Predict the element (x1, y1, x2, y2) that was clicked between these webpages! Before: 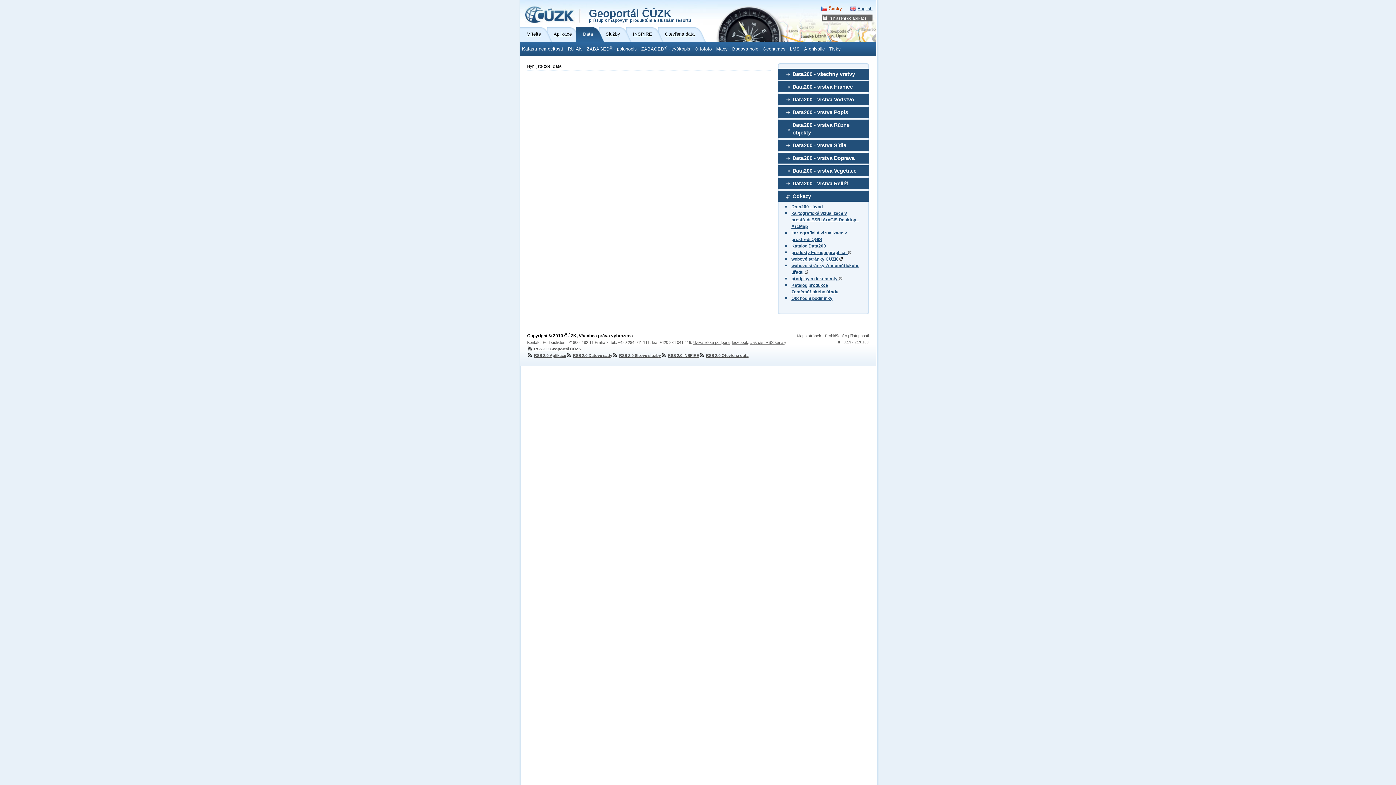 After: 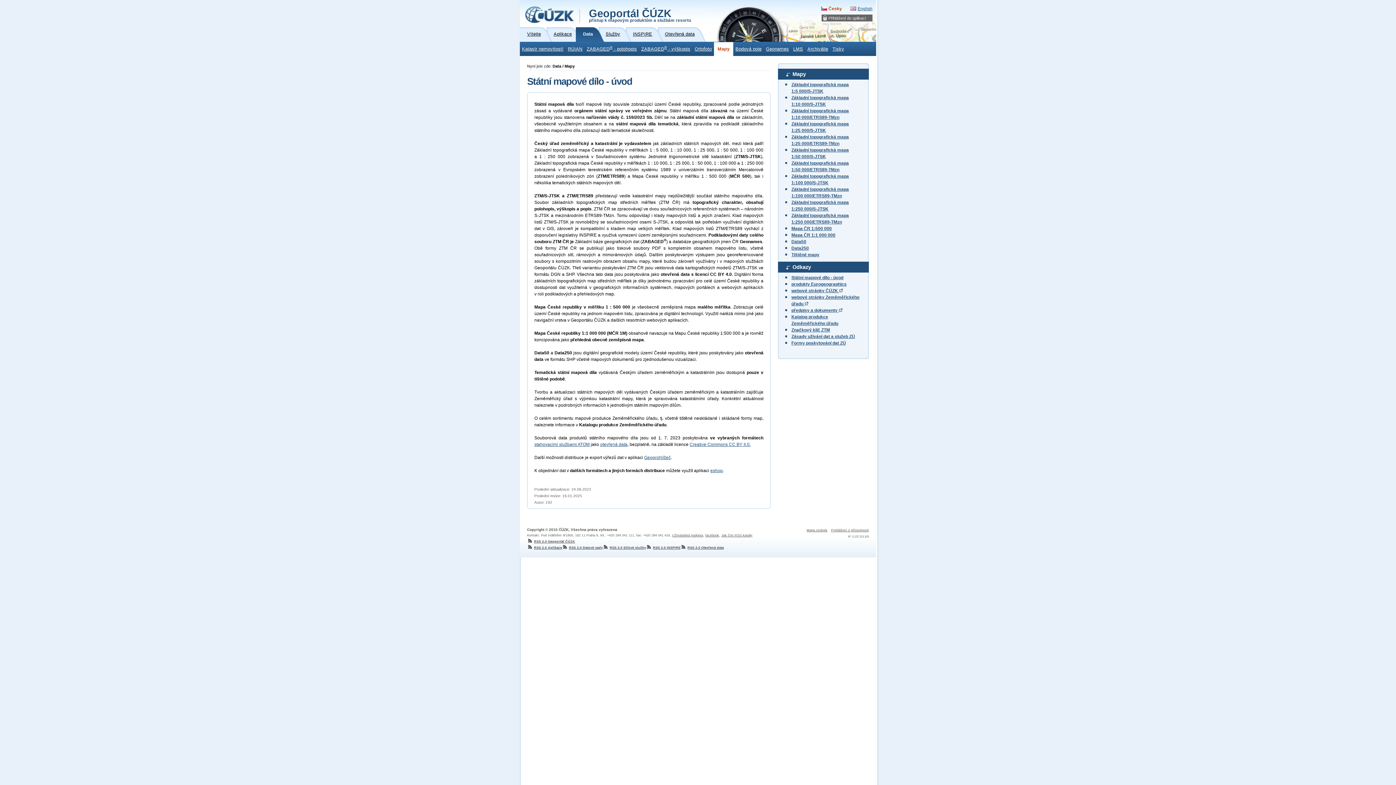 Action: bbox: (714, 42, 730, 56) label: Mapy